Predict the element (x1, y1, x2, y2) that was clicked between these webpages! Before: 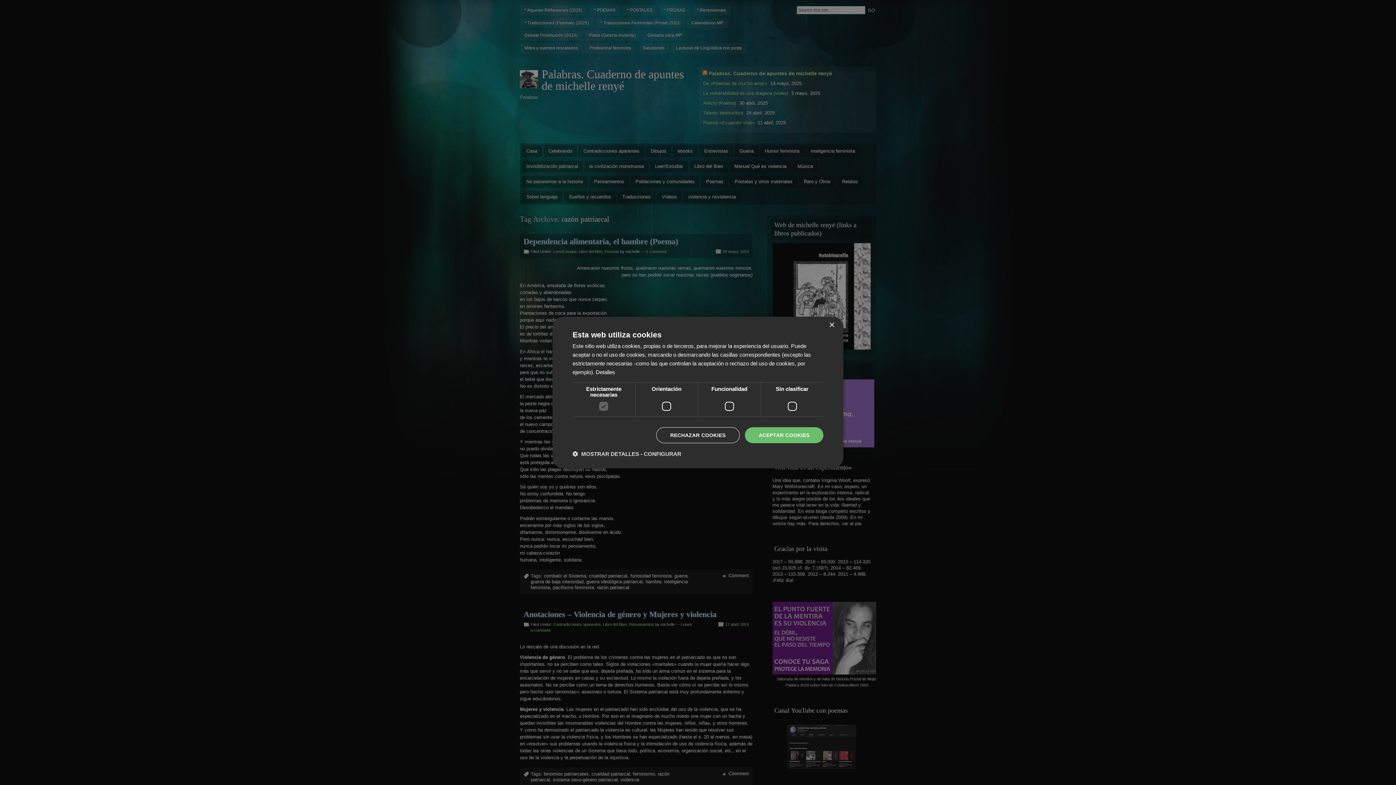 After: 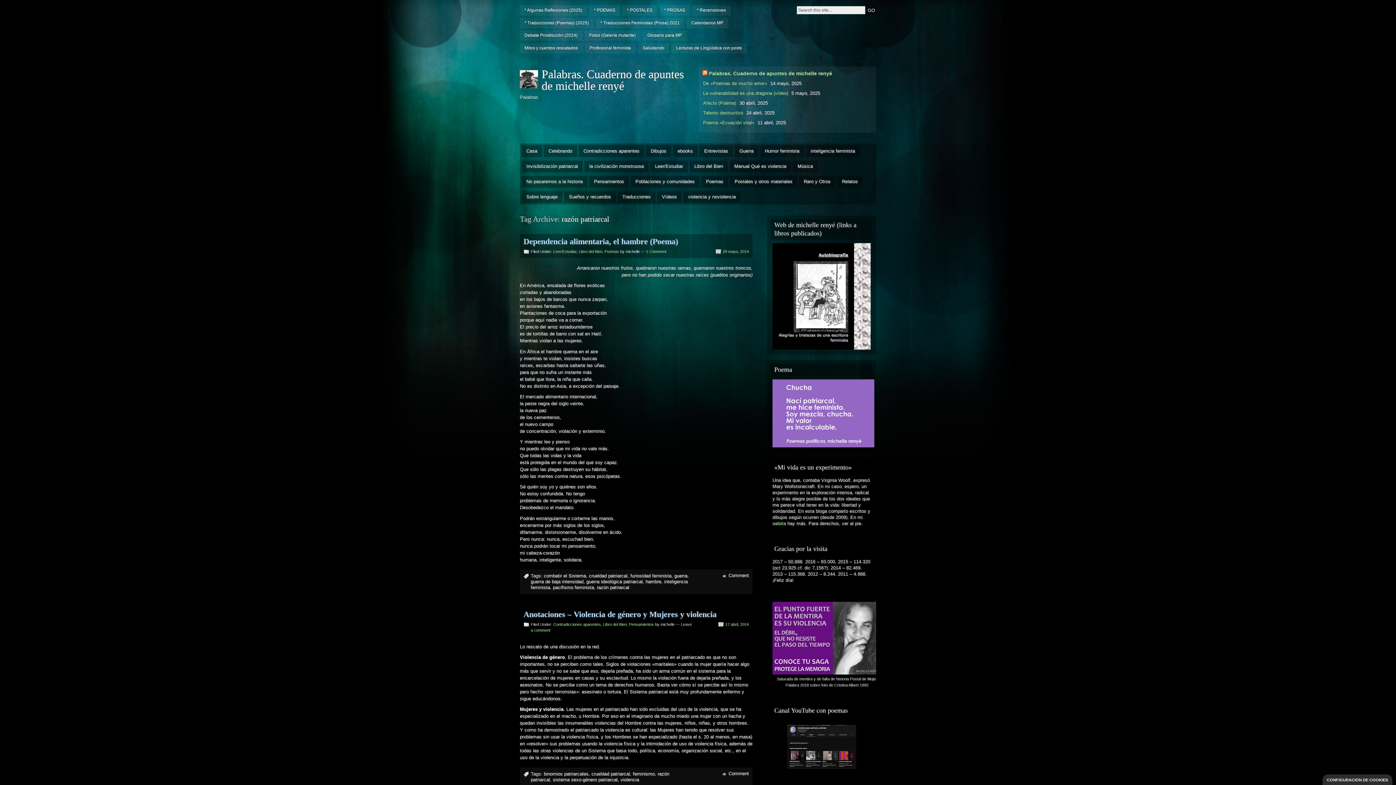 Action: bbox: (656, 427, 740, 443) label: RECHAZAR COOKIES